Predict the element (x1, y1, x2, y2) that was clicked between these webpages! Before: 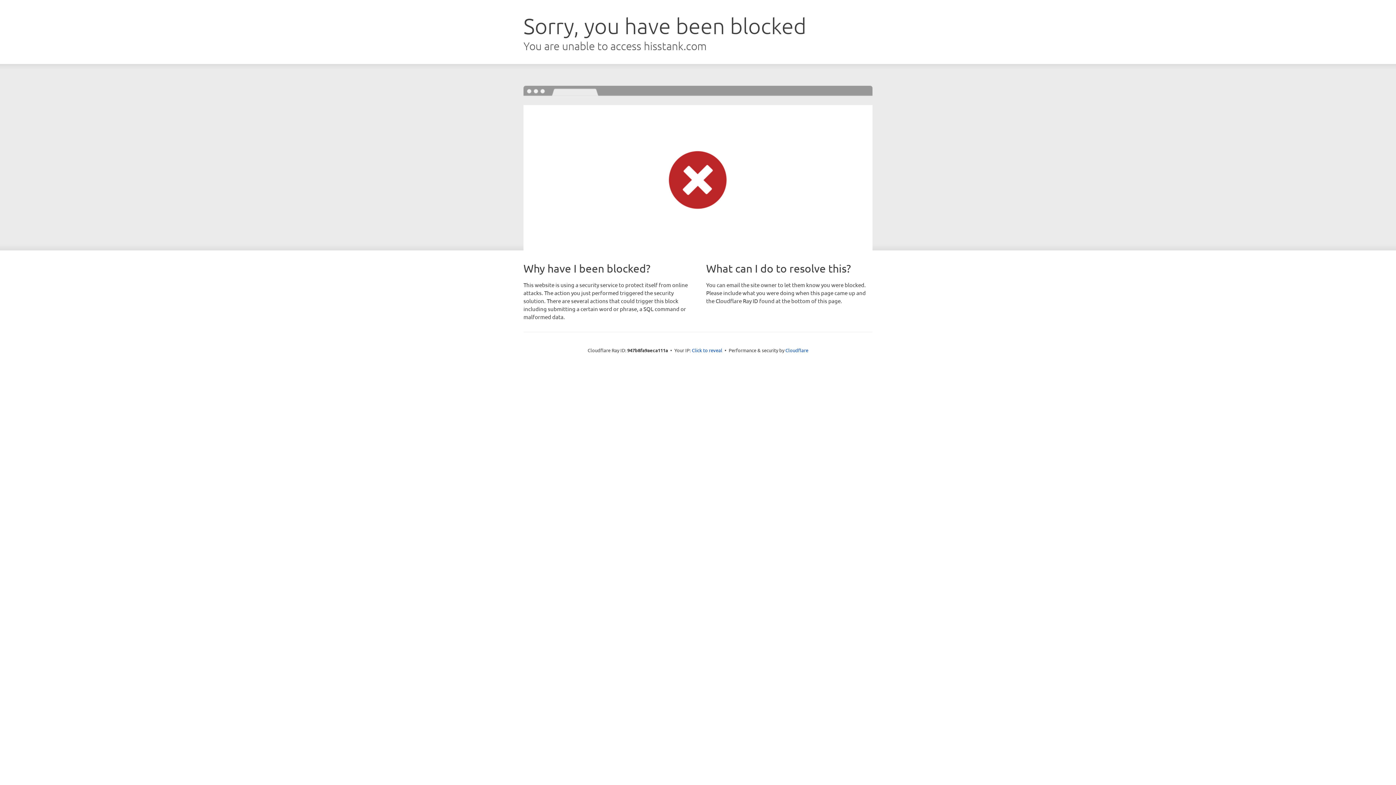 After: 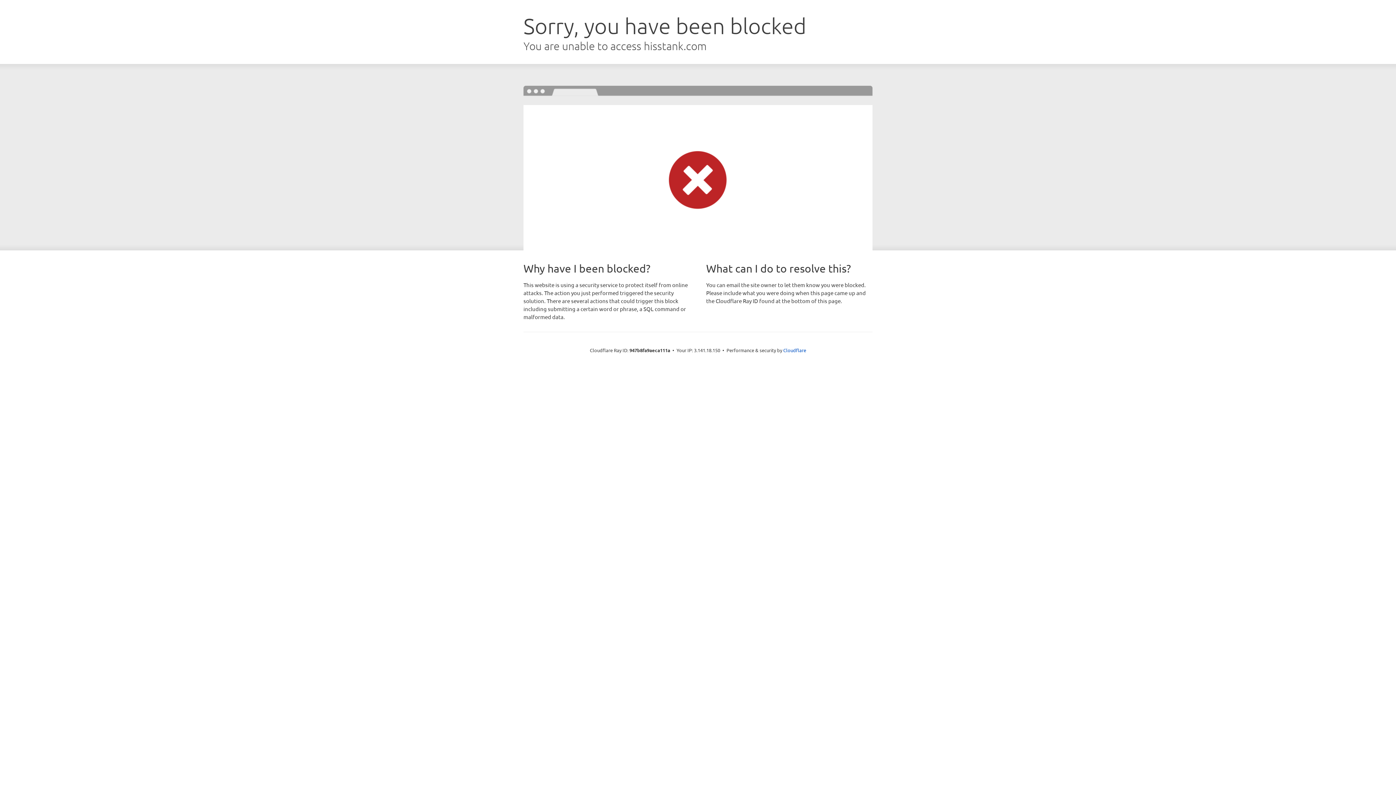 Action: bbox: (692, 346, 722, 353) label: Click to reveal